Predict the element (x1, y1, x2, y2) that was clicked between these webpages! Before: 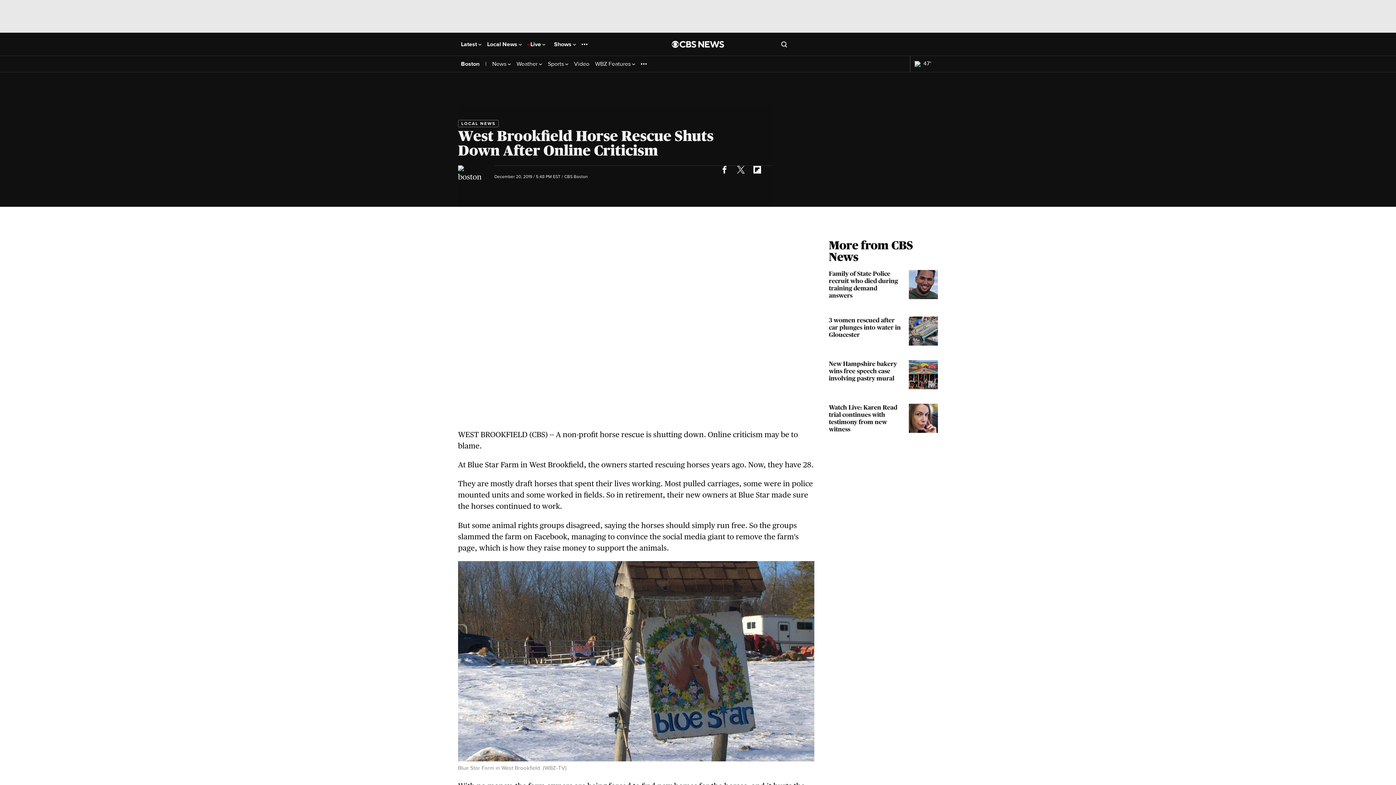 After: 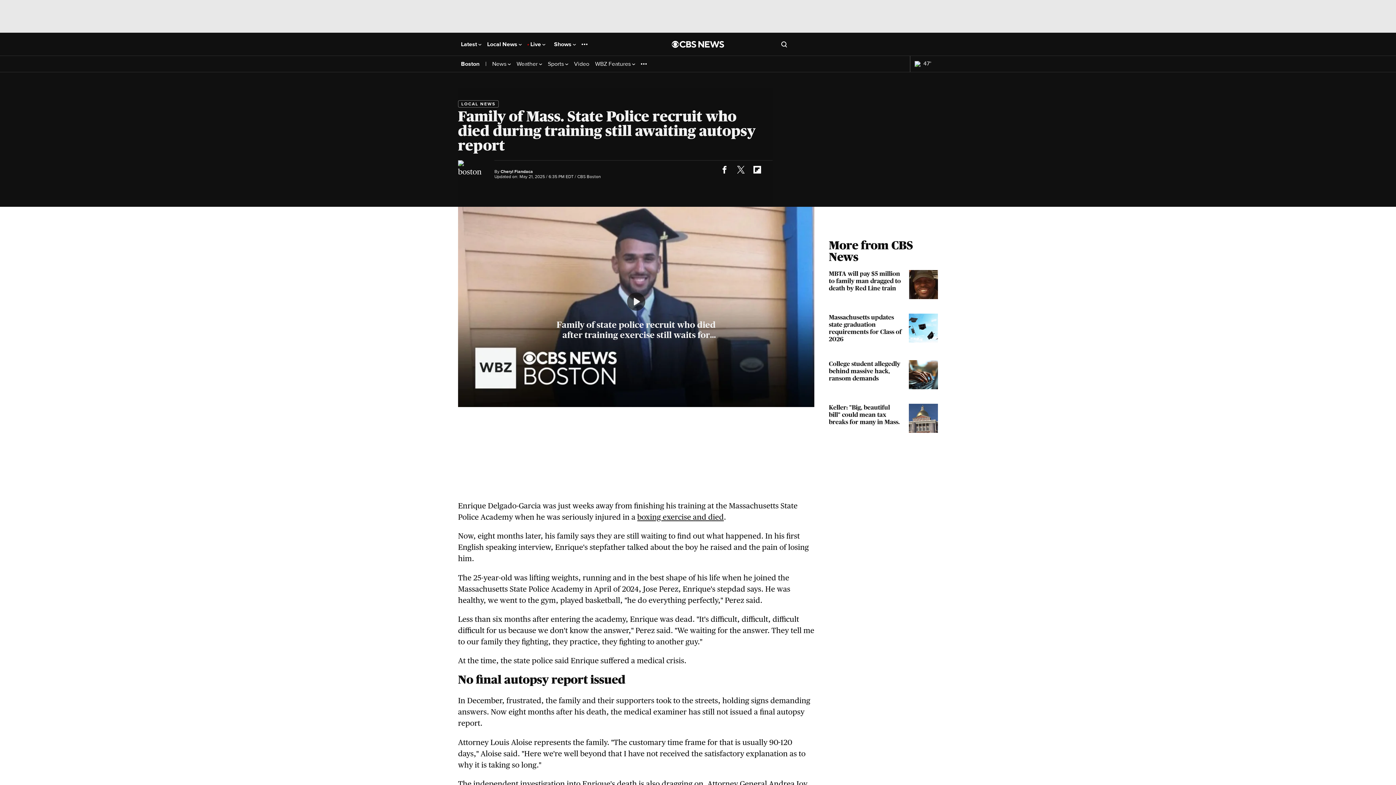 Action: bbox: (829, 270, 938, 302) label: Family of State Police recruit who died during training demand answers